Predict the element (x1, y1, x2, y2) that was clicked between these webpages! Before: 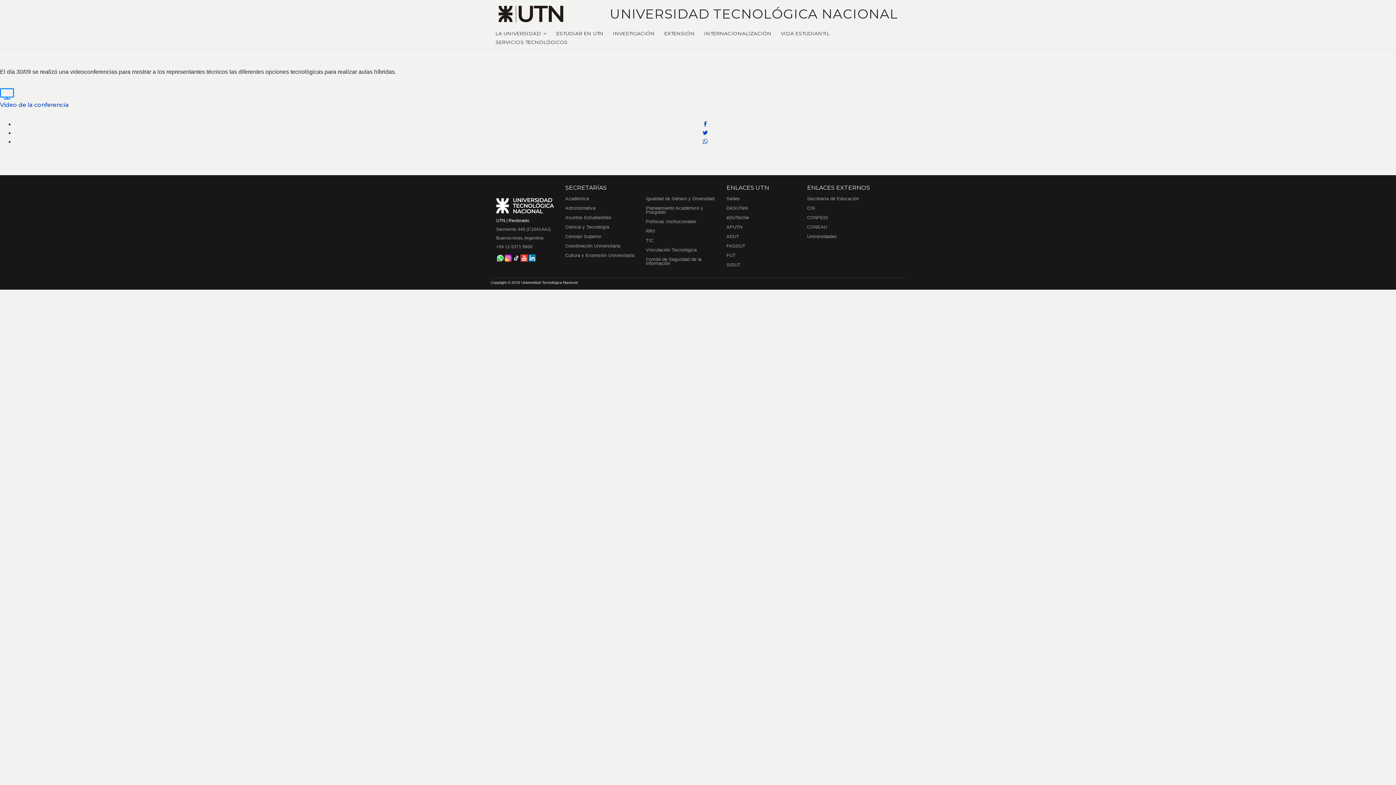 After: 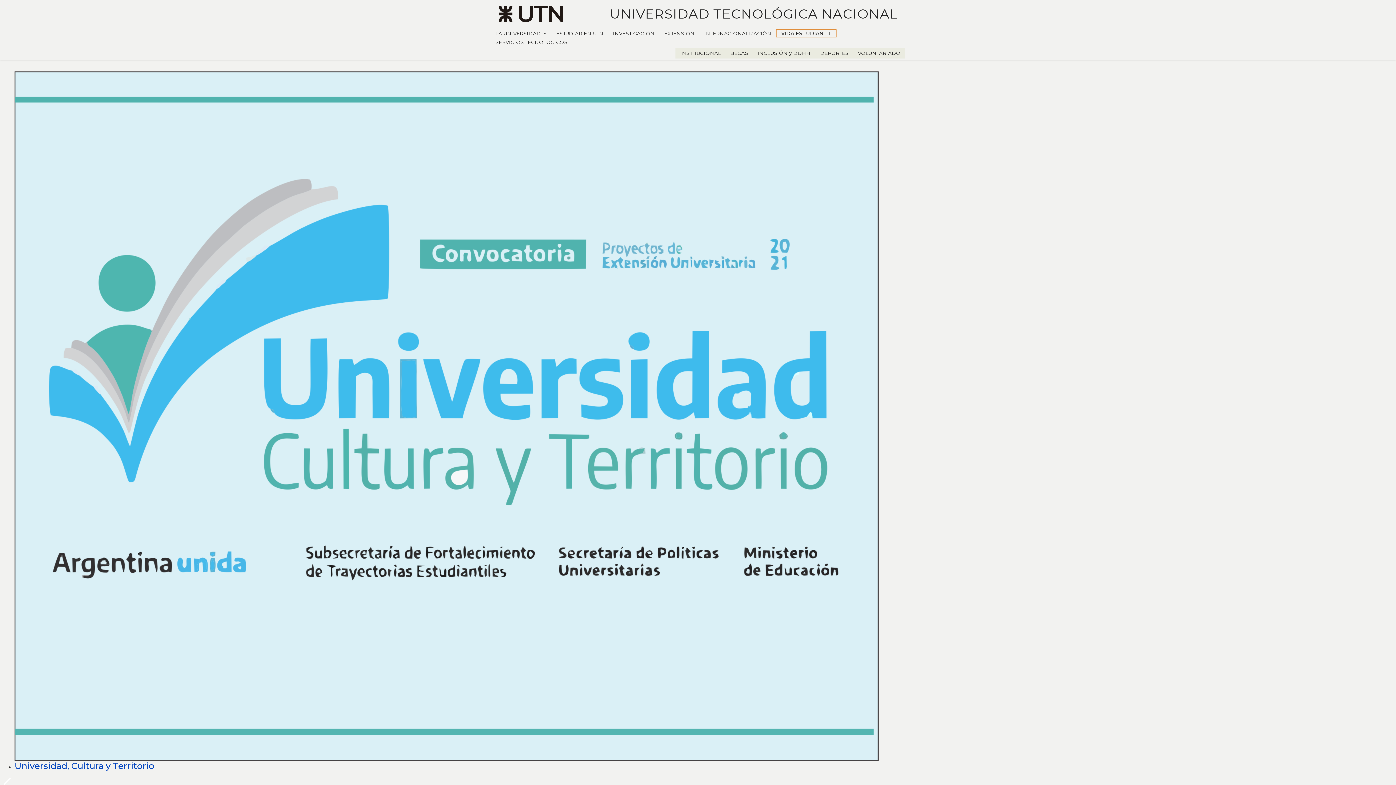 Action: bbox: (776, 29, 834, 37) label: VIDA ESTUDIANTIL